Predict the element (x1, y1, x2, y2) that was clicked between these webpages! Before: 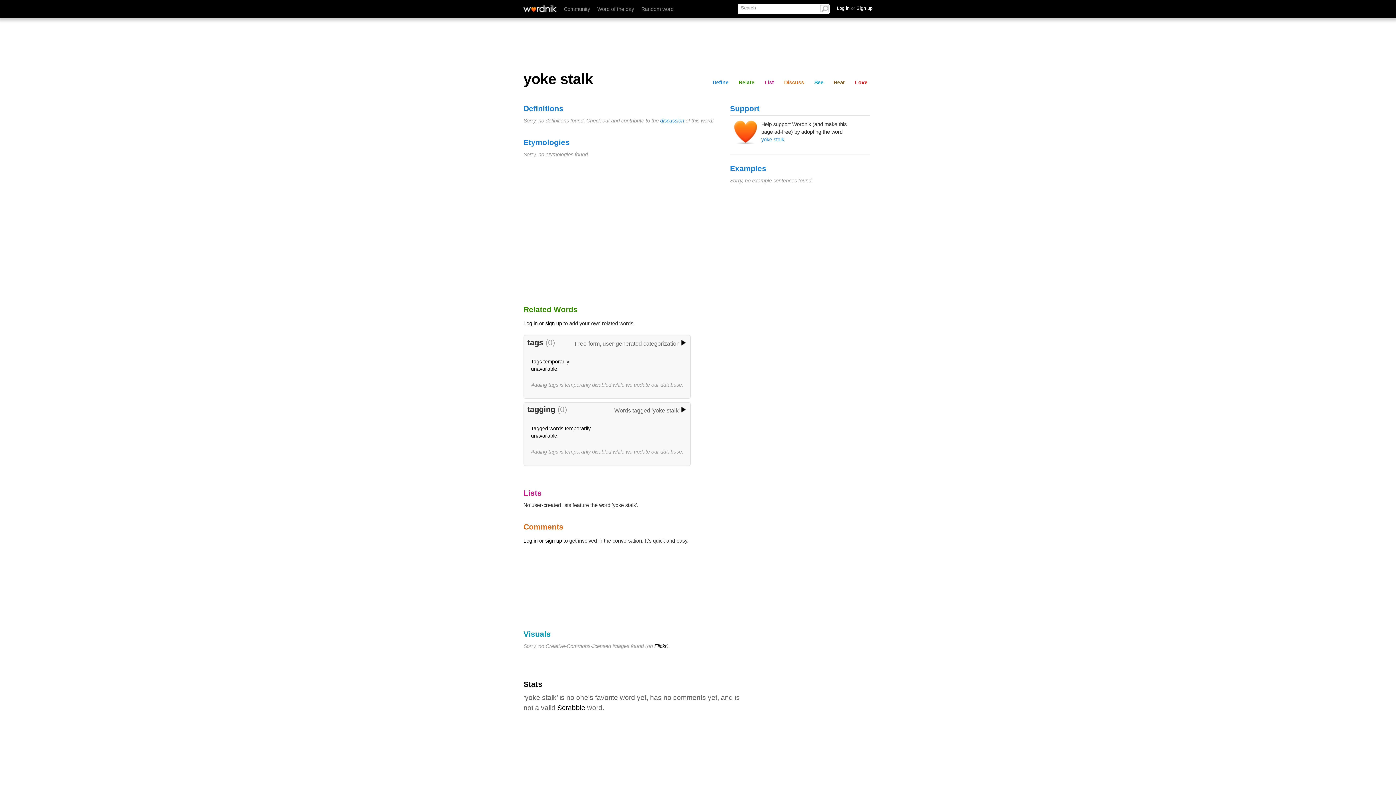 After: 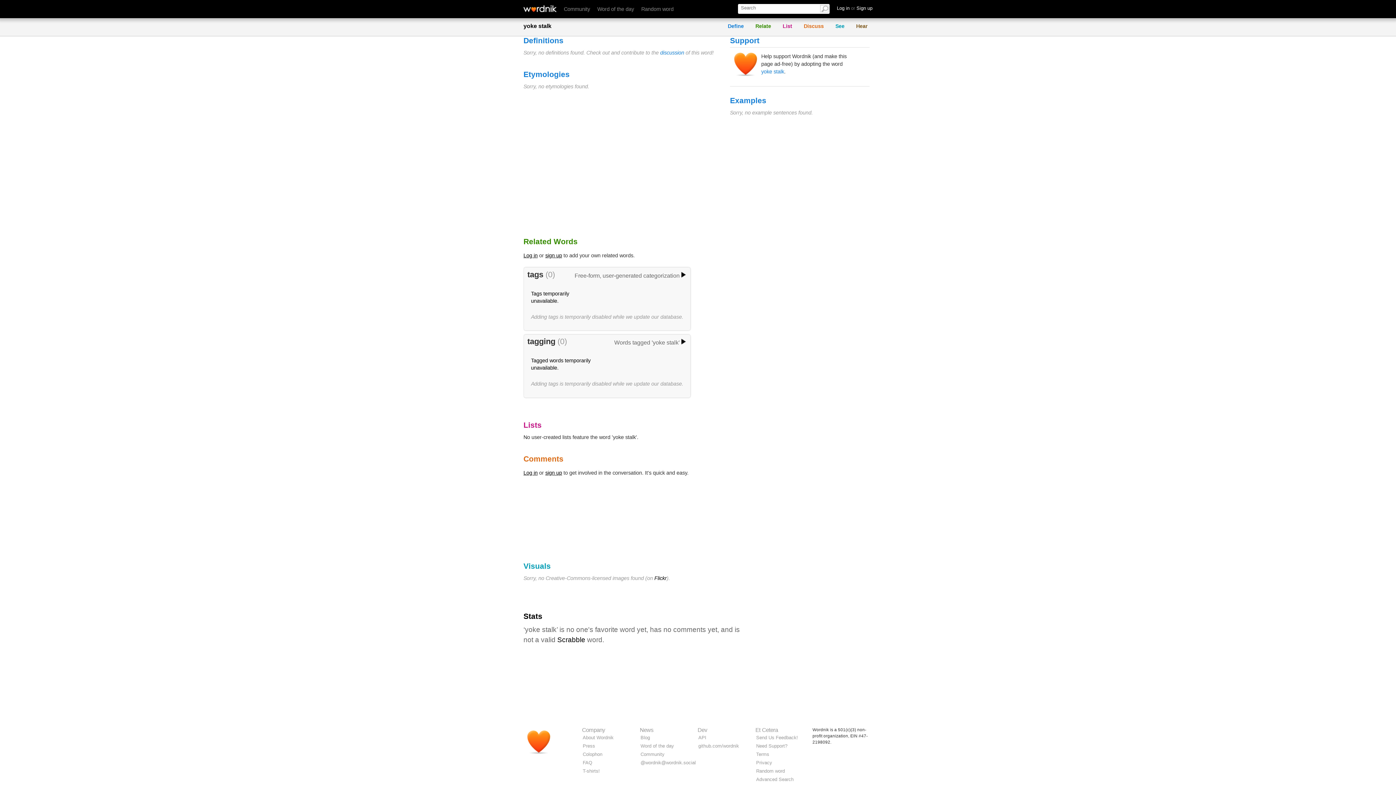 Action: label: List bbox: (761, 78, 777, 86)